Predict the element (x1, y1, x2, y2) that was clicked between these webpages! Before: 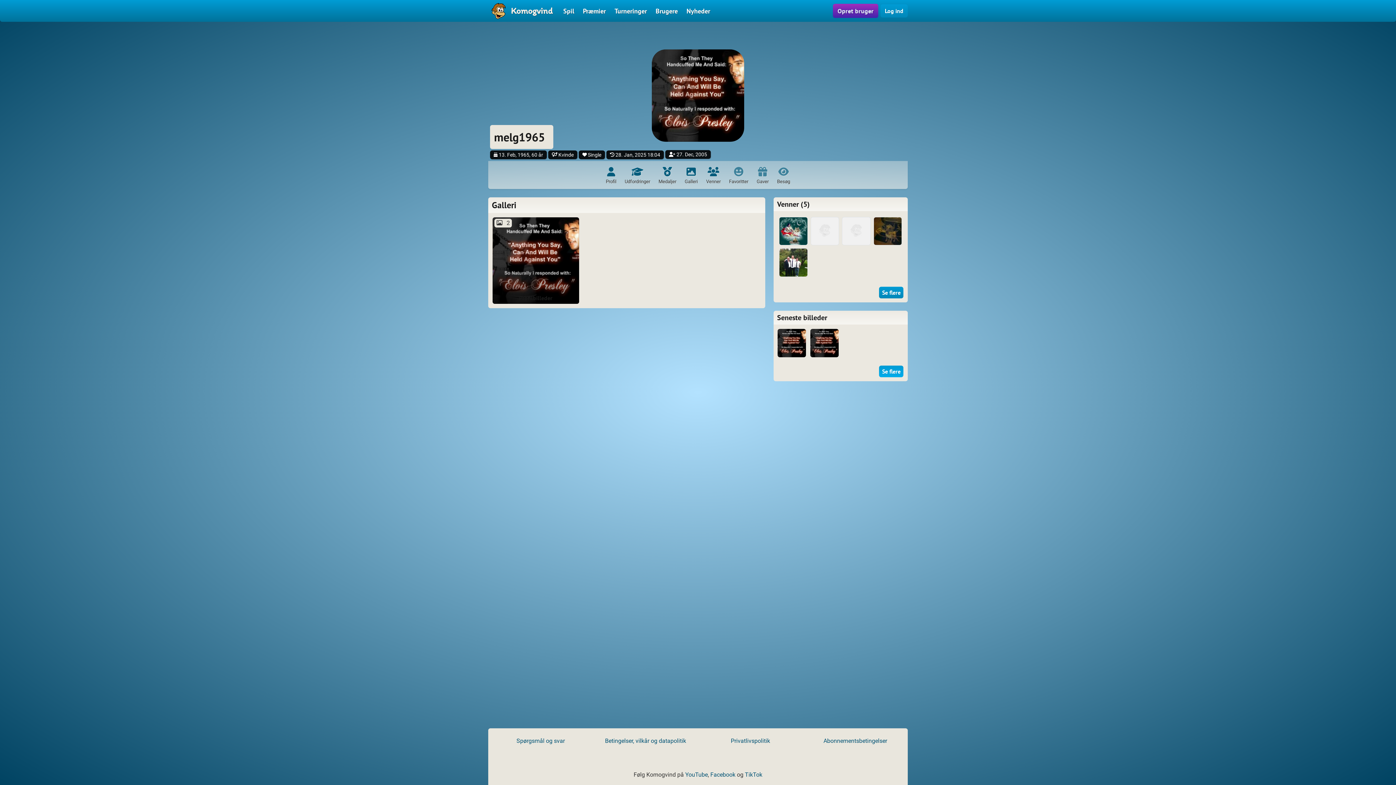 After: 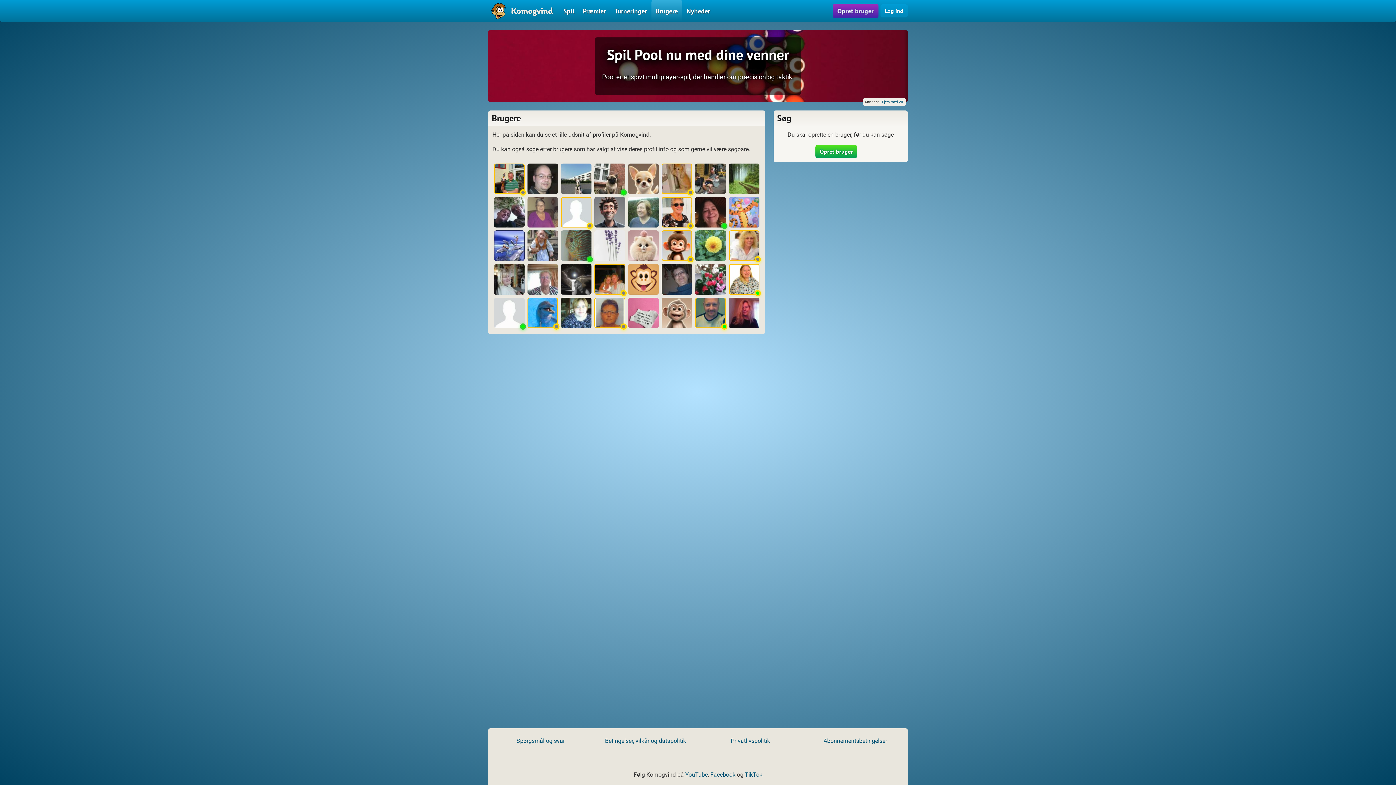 Action: label: Brugere bbox: (651, 0, 682, 21)